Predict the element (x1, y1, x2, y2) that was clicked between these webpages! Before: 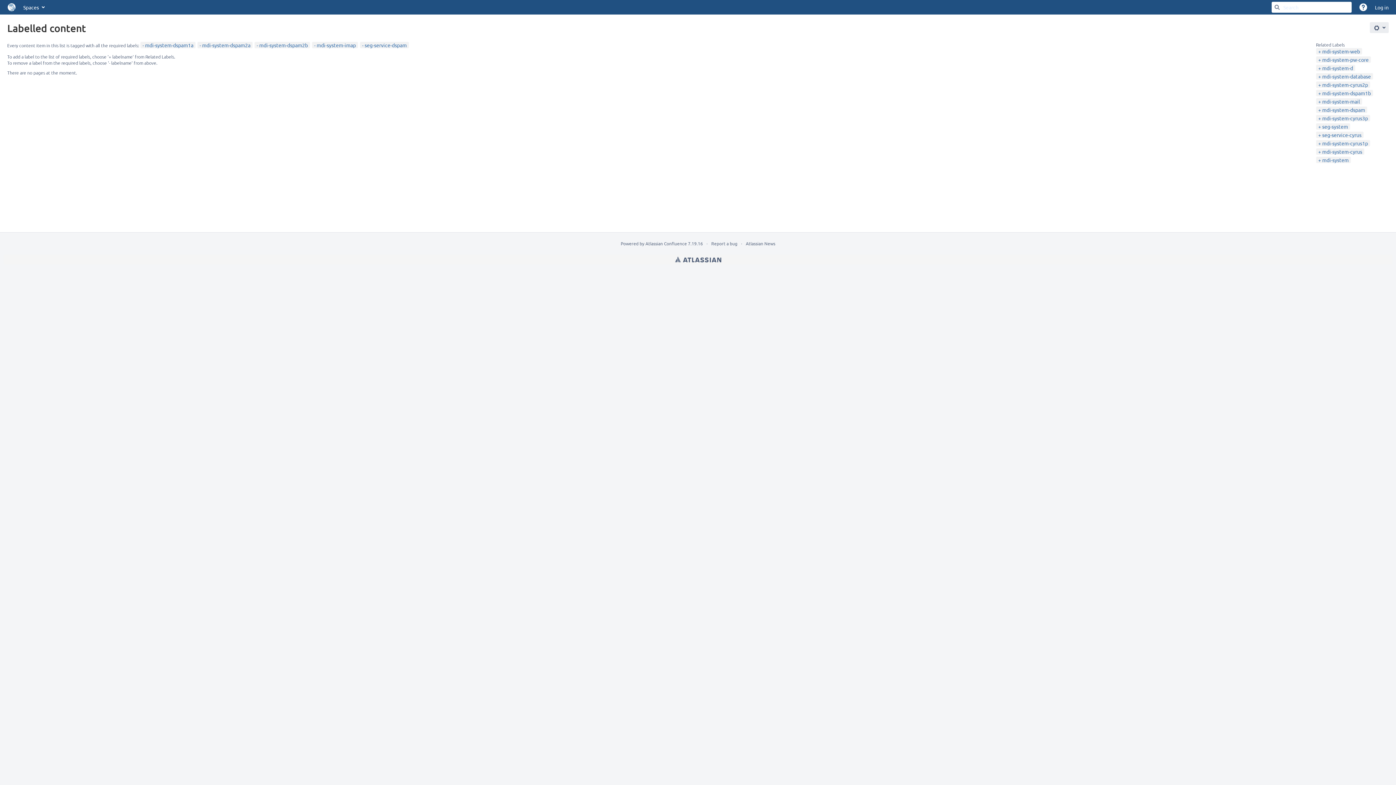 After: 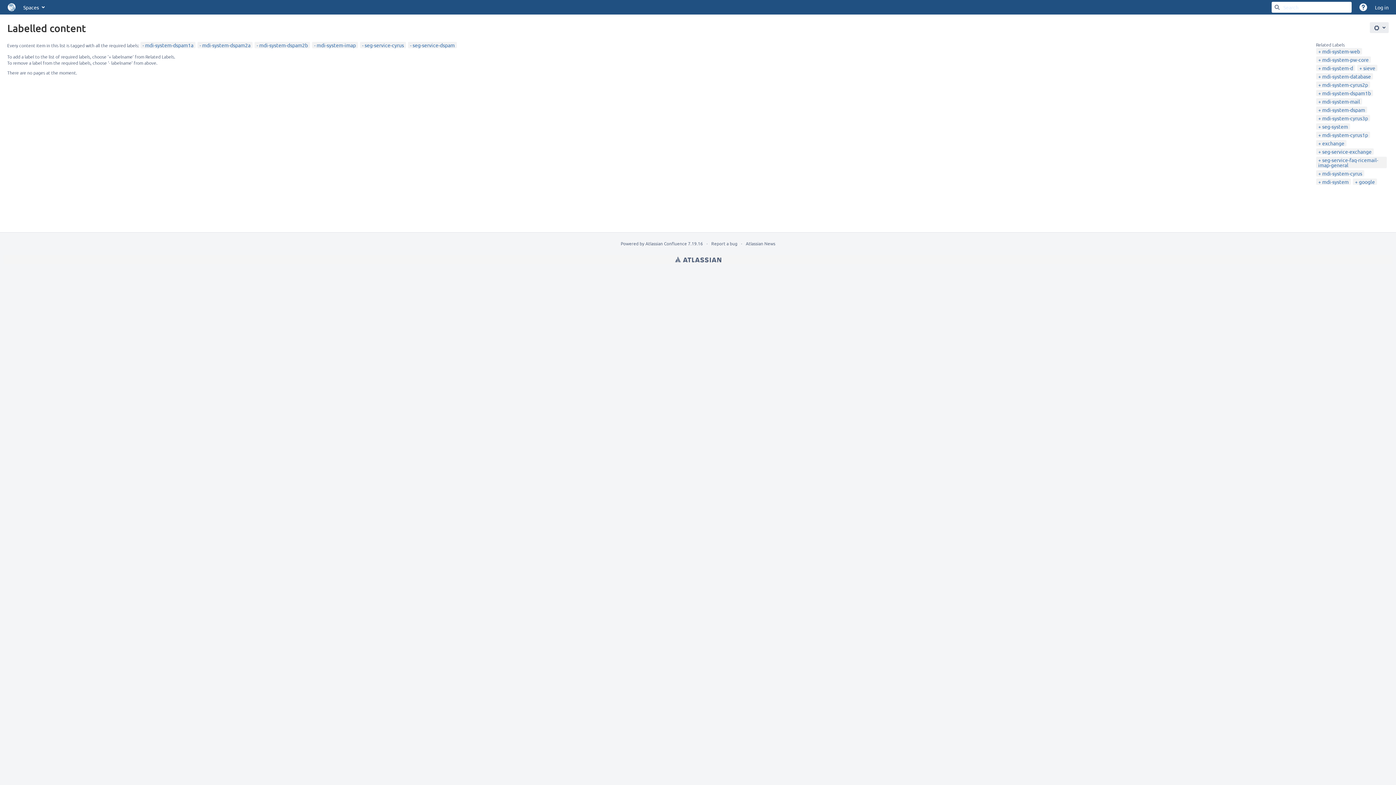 Action: bbox: (1318, 131, 1361, 138) label: seg-service-cyrus